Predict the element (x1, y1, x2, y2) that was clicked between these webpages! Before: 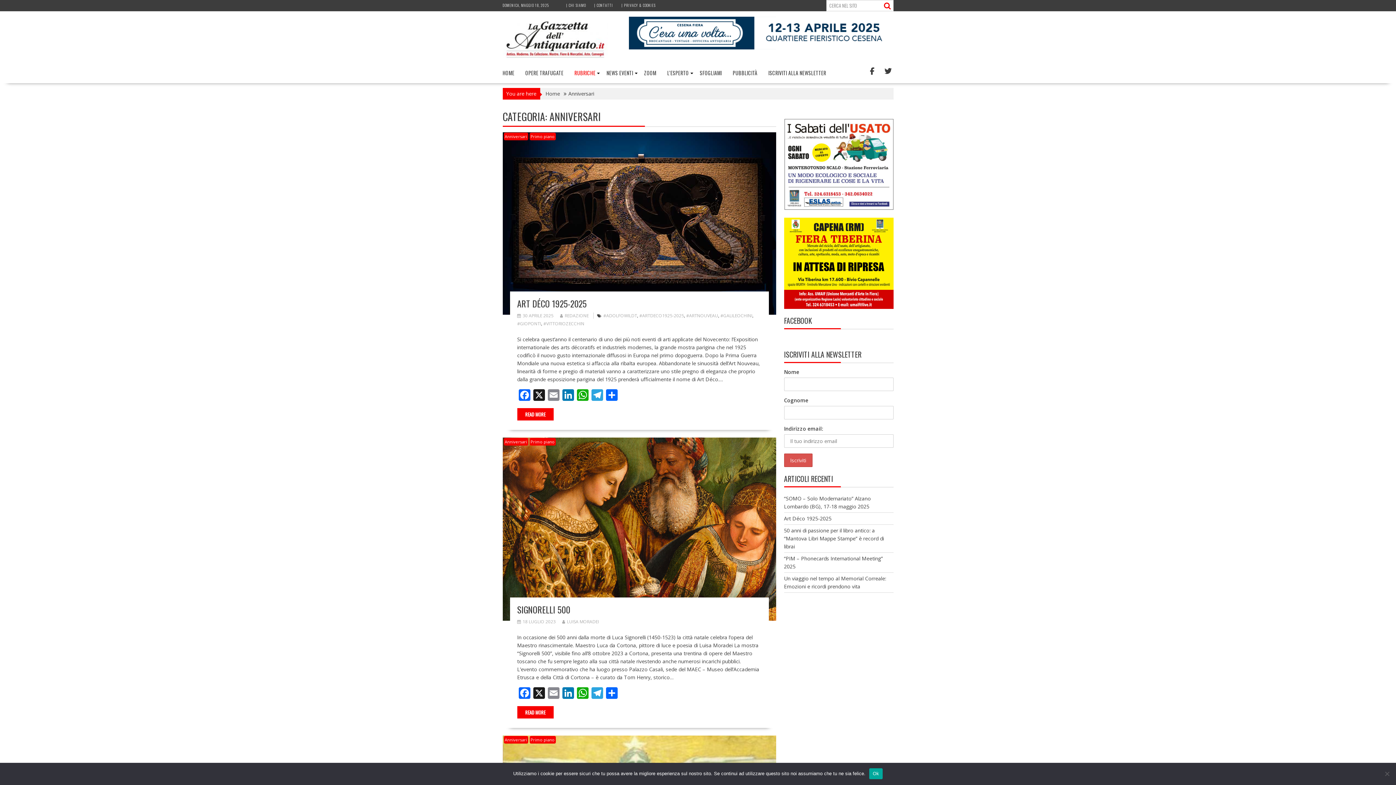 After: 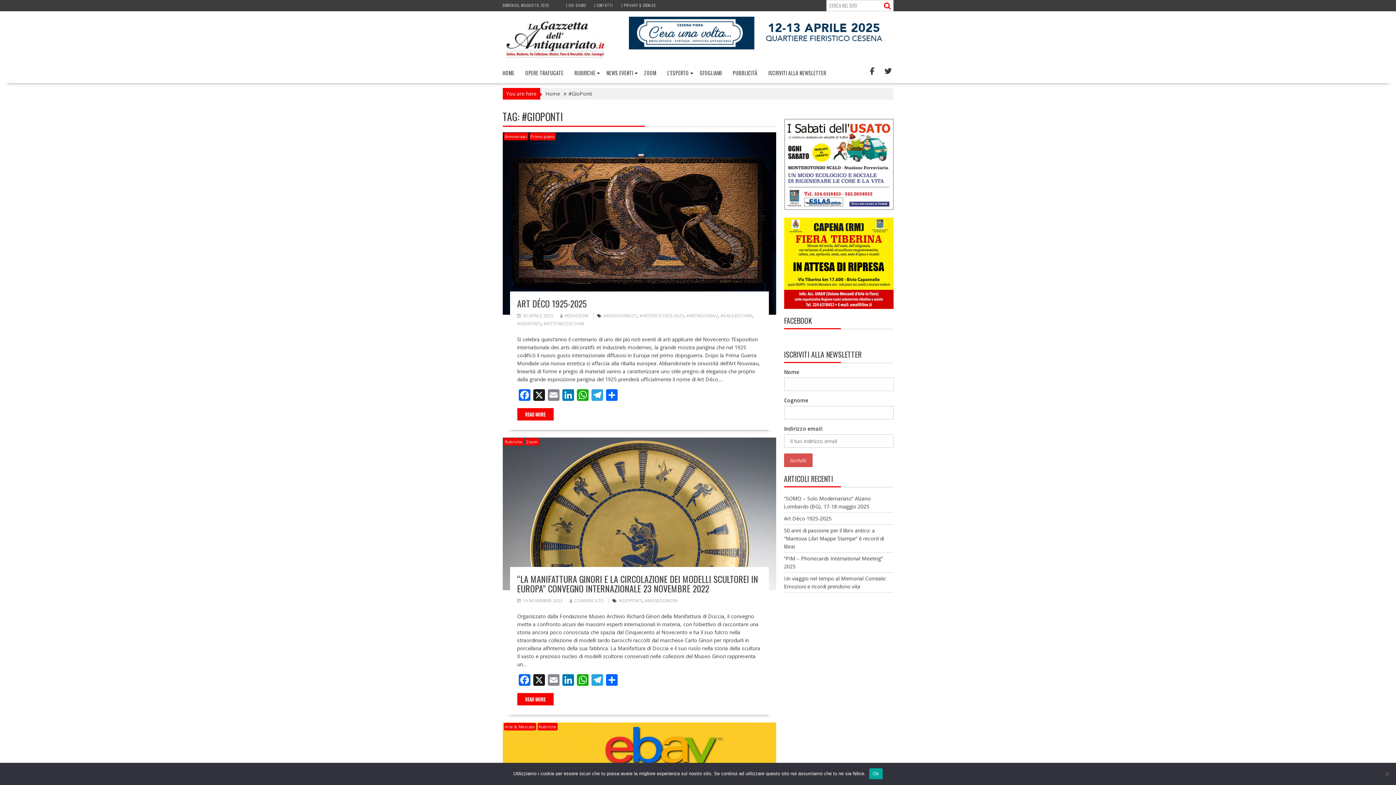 Action: label: #GIOPONTI bbox: (517, 320, 541, 326)